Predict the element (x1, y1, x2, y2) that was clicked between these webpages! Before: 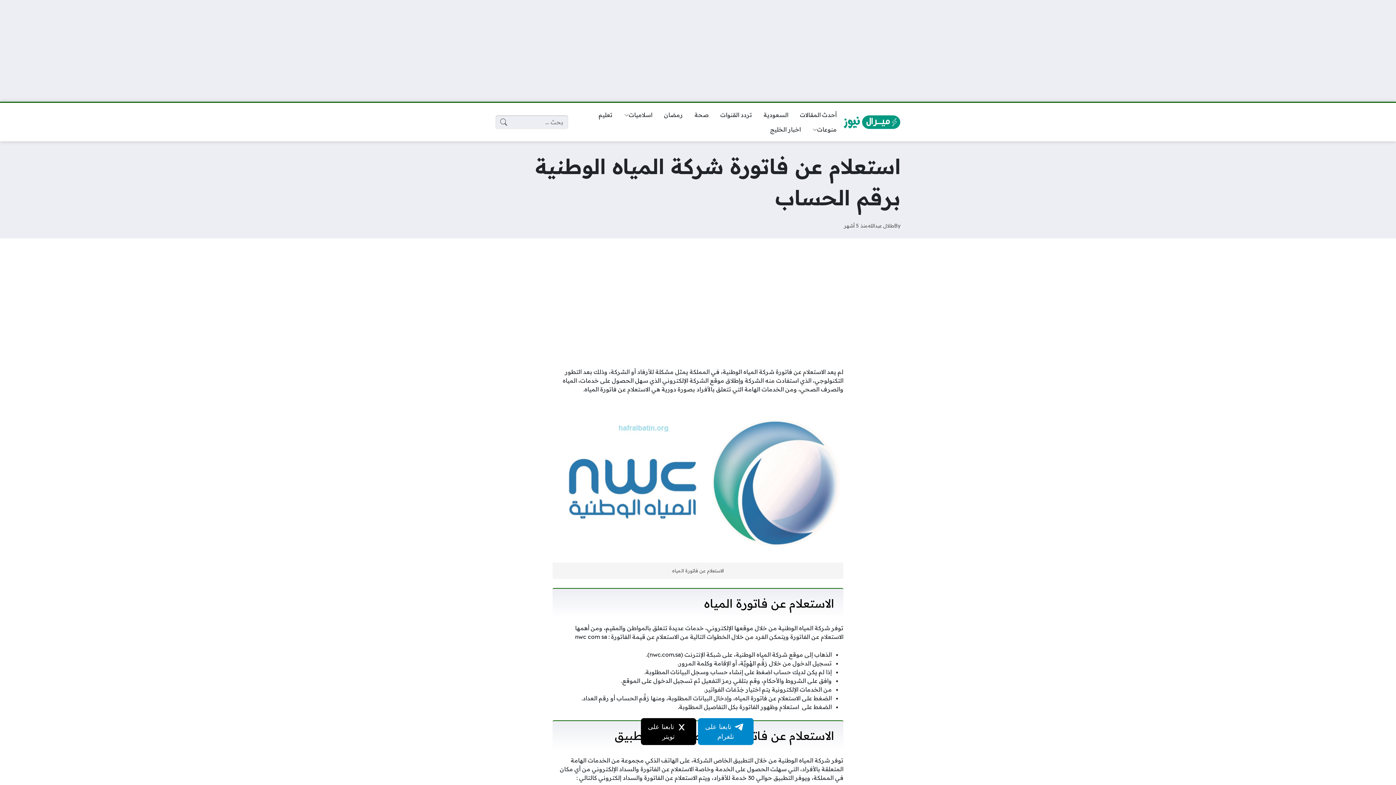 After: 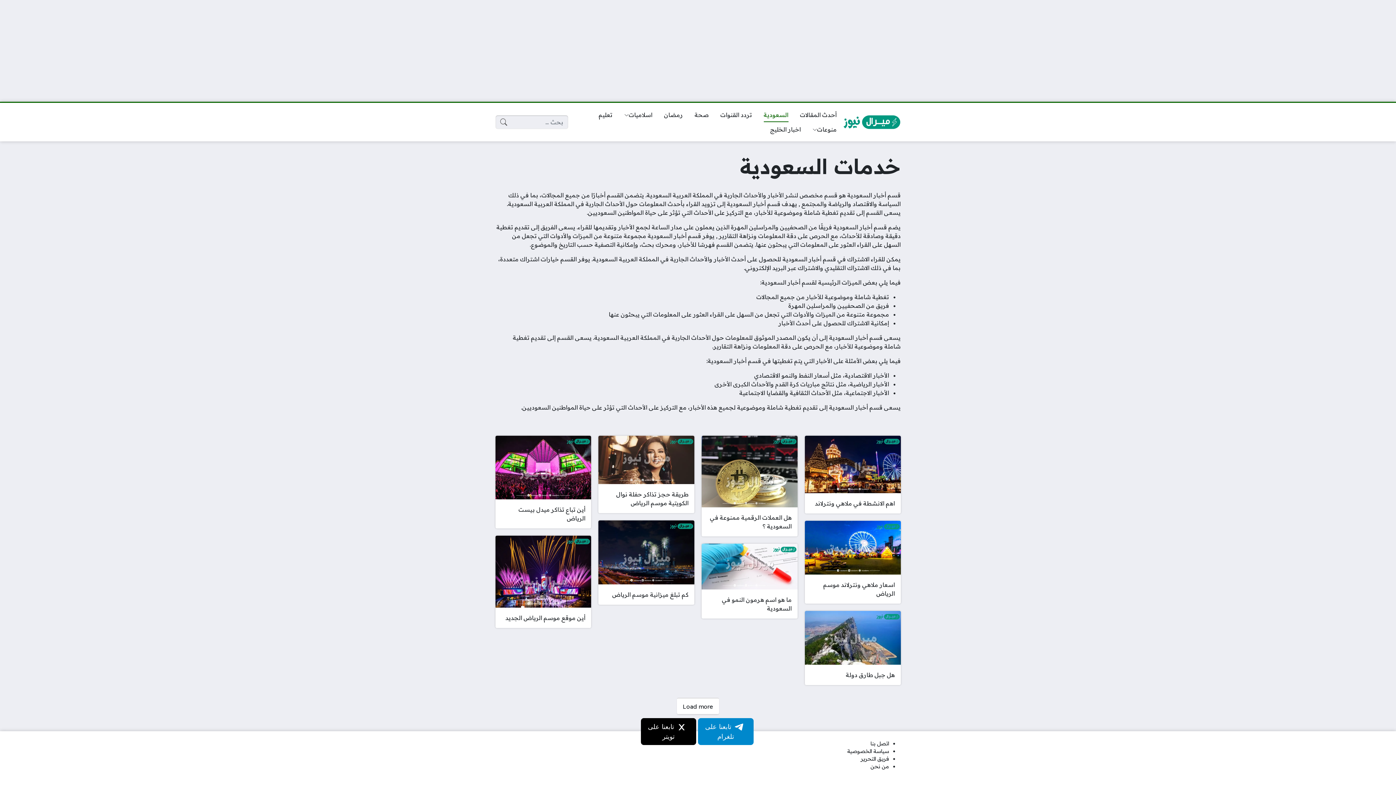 Action: bbox: (758, 107, 794, 122) label: السعودية